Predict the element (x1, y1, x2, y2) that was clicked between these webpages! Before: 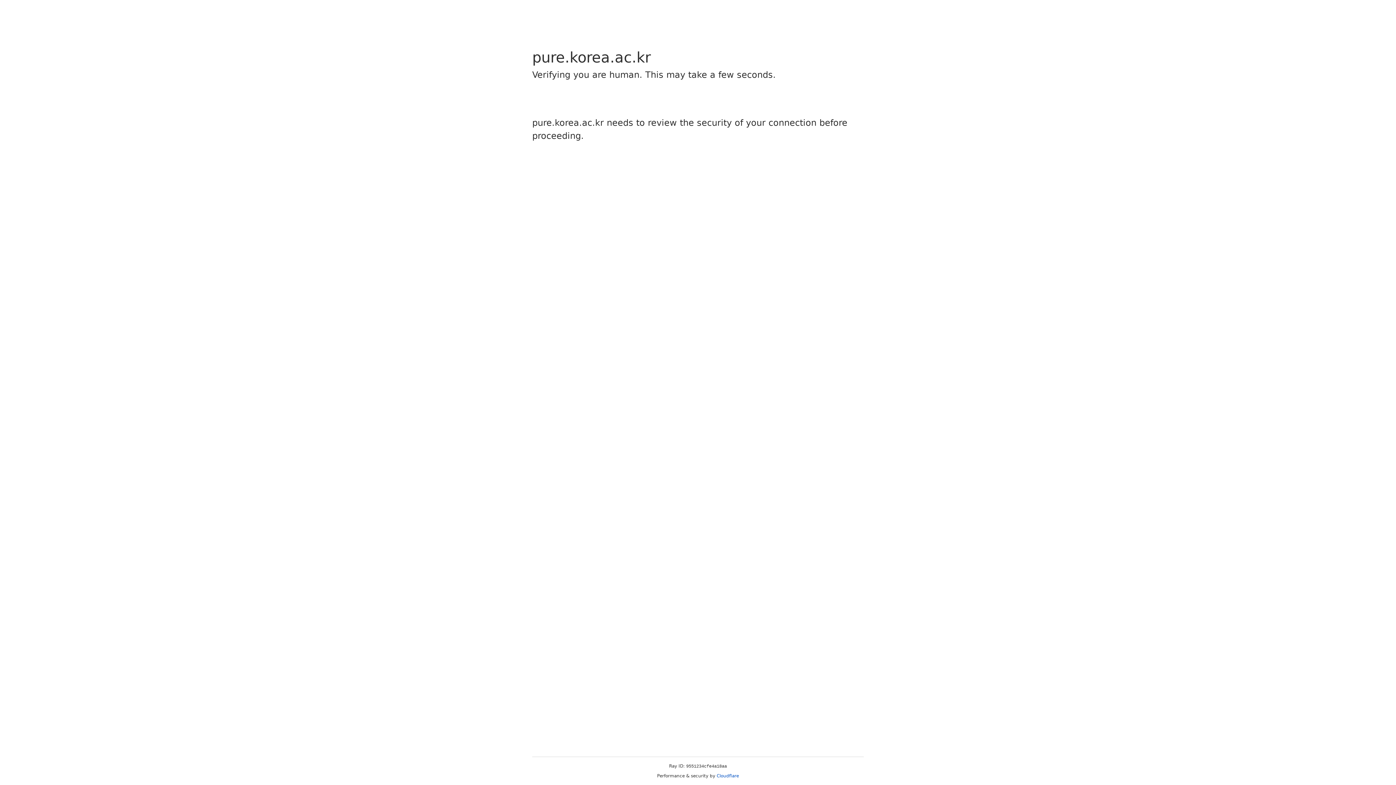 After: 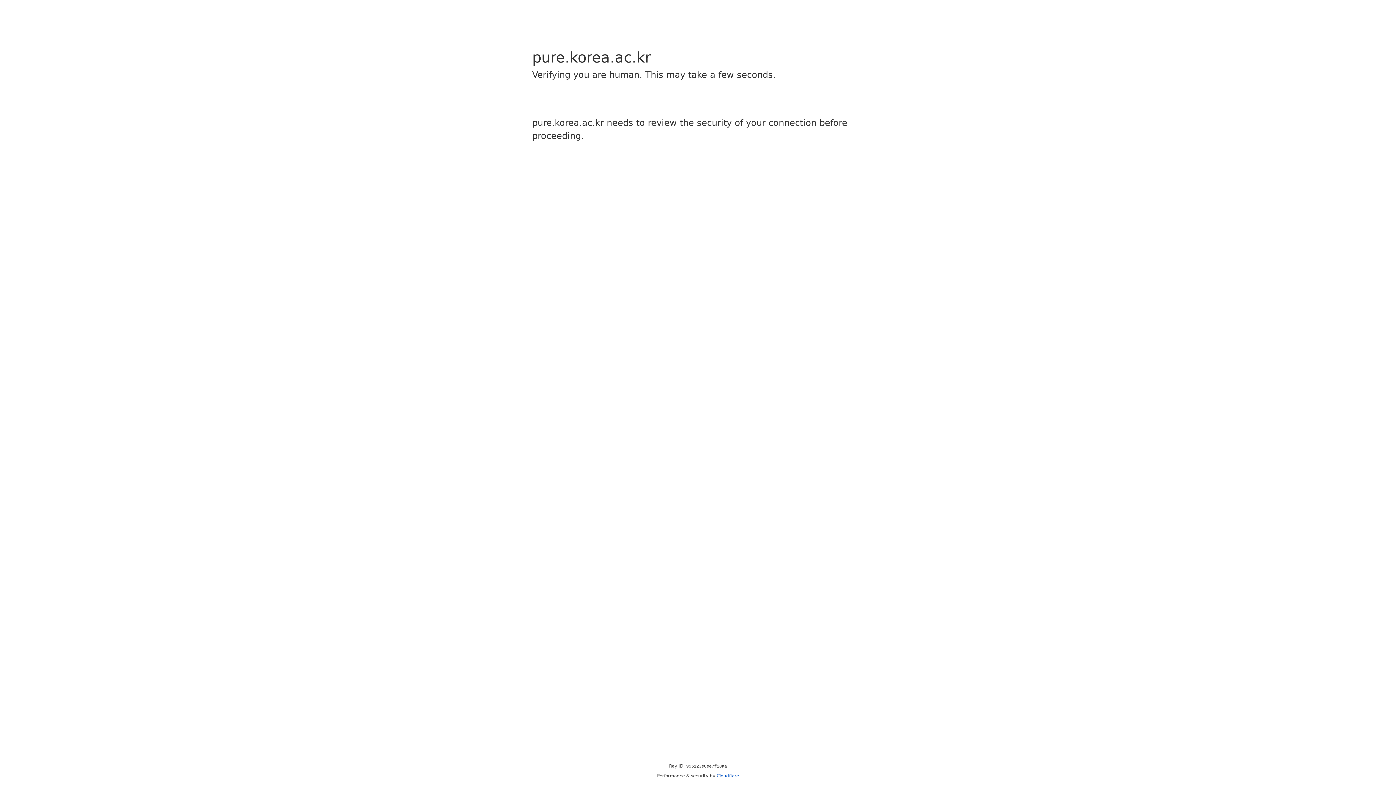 Action: label: Cloudflare bbox: (716, 773, 739, 778)